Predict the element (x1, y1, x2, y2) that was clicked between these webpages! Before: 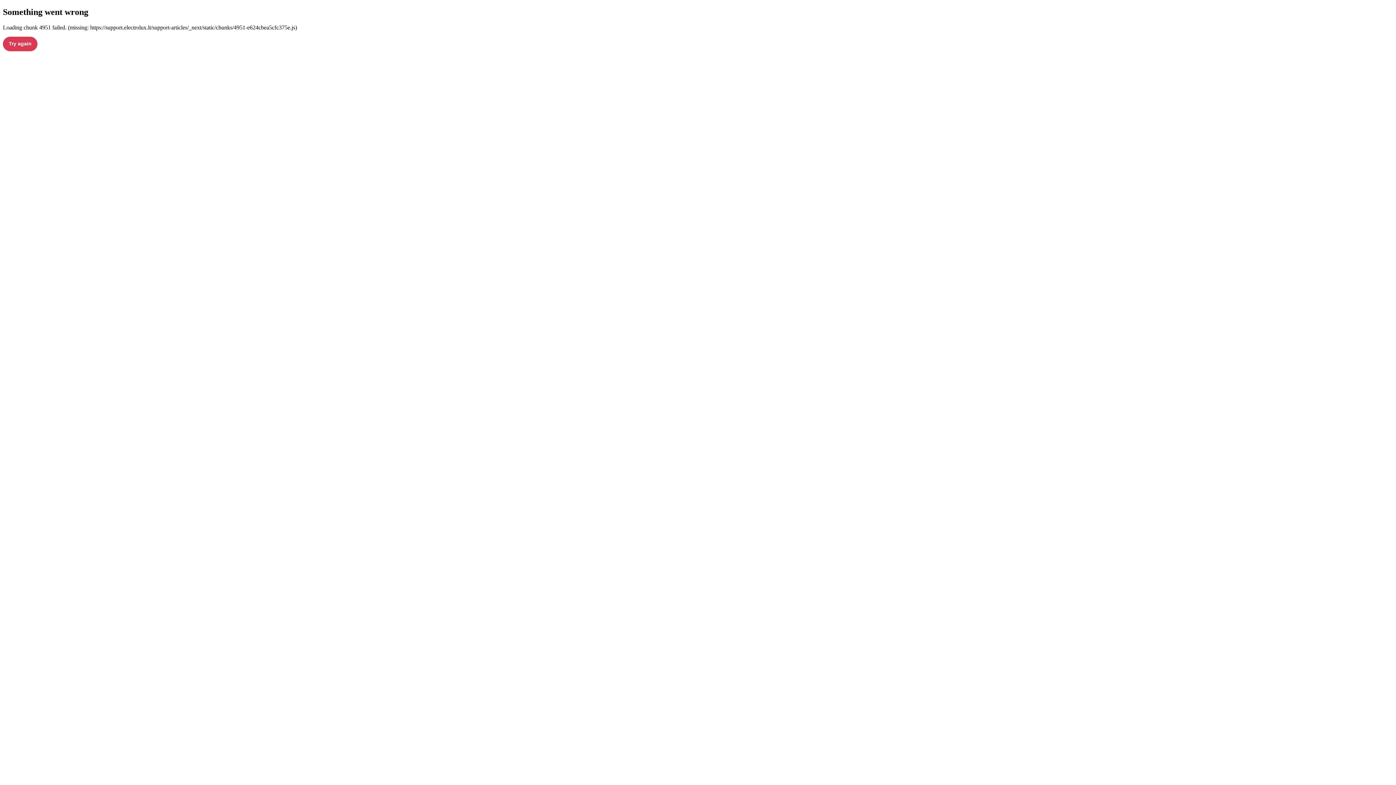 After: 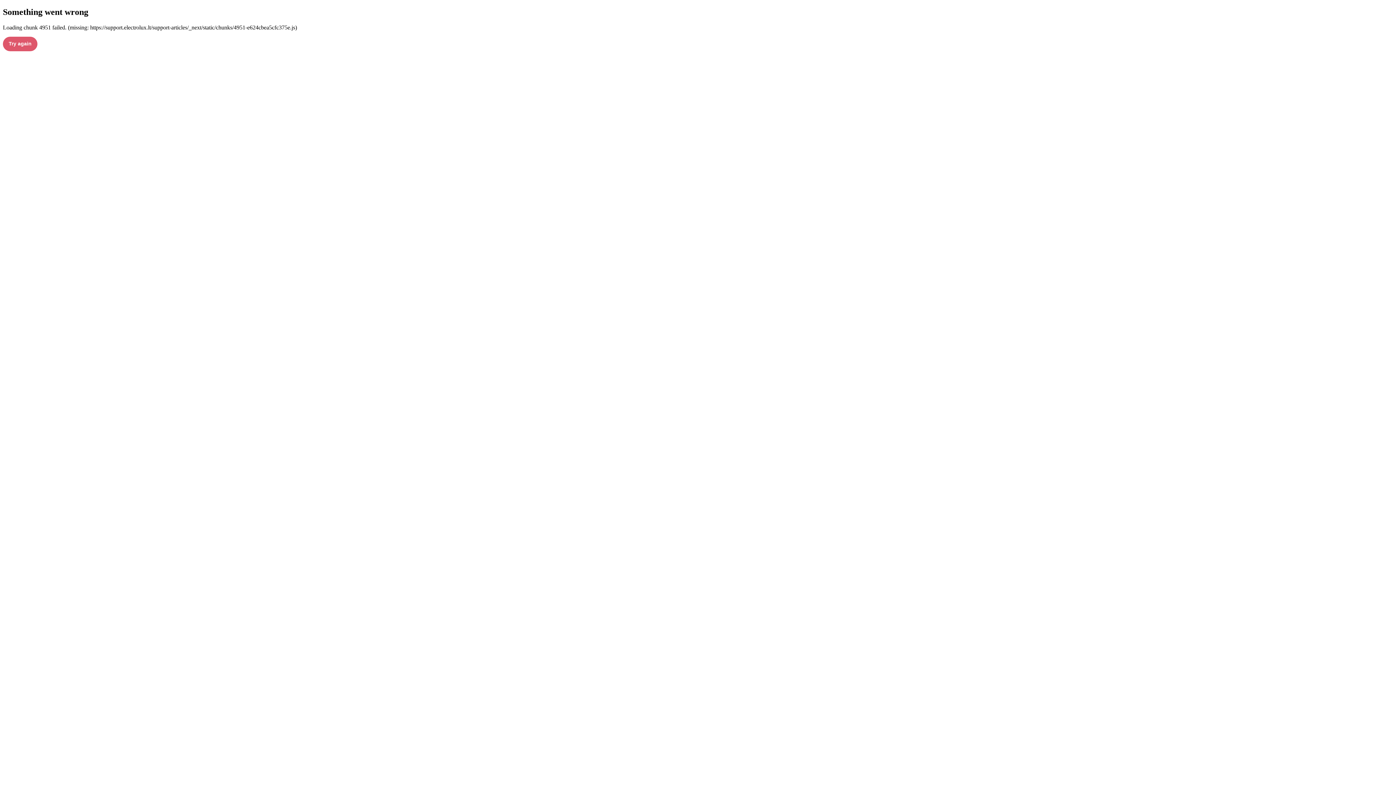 Action: bbox: (2, 36, 37, 51) label: Try again